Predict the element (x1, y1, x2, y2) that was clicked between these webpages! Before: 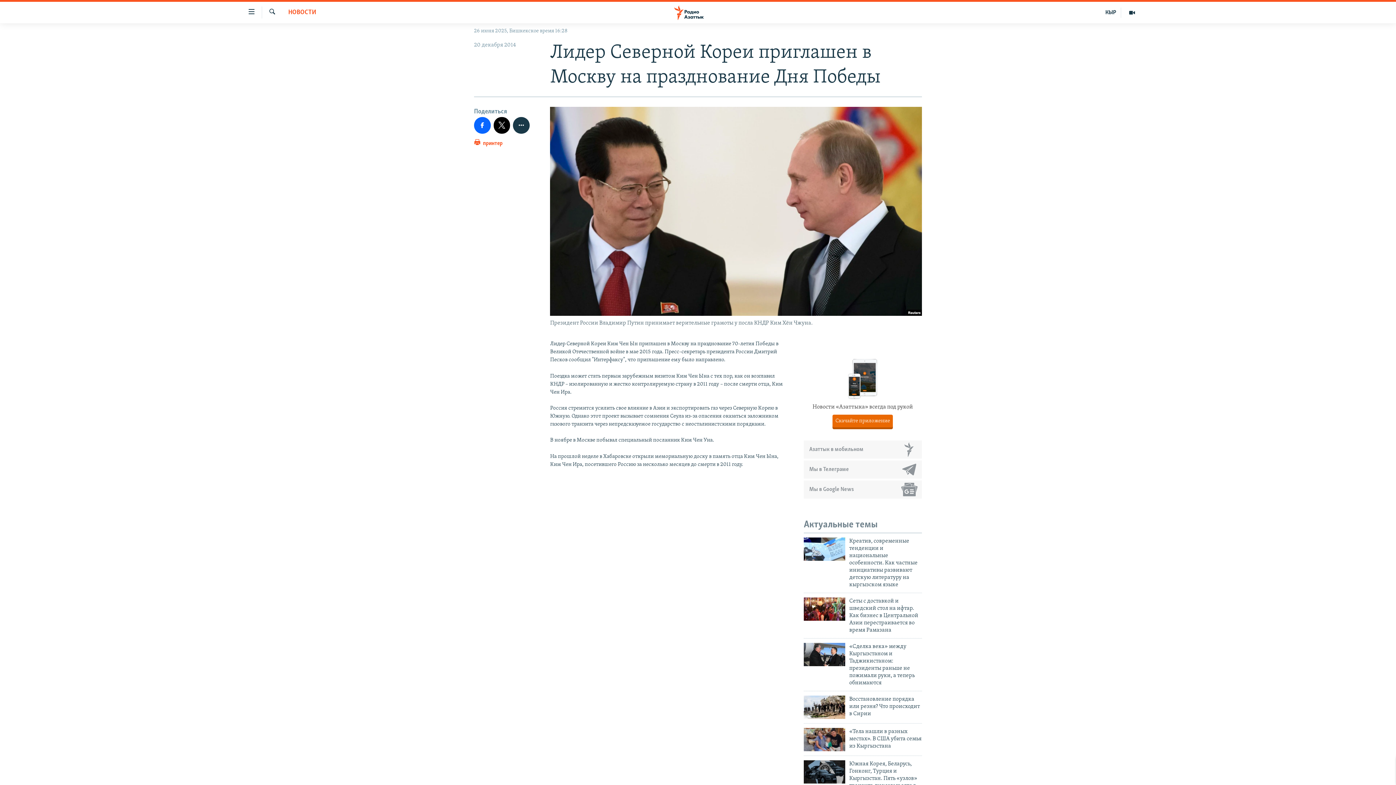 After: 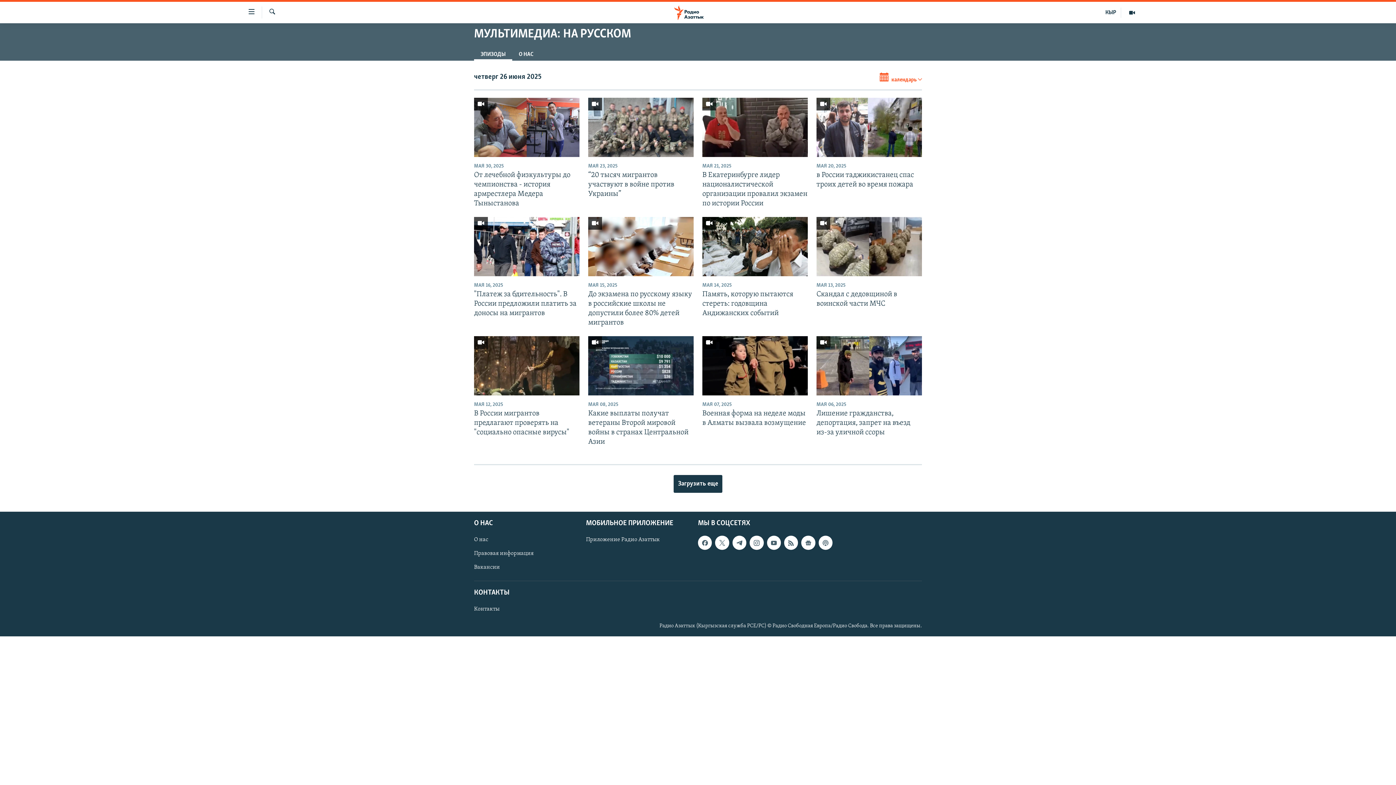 Action: bbox: (1121, 7, 1143, 17)